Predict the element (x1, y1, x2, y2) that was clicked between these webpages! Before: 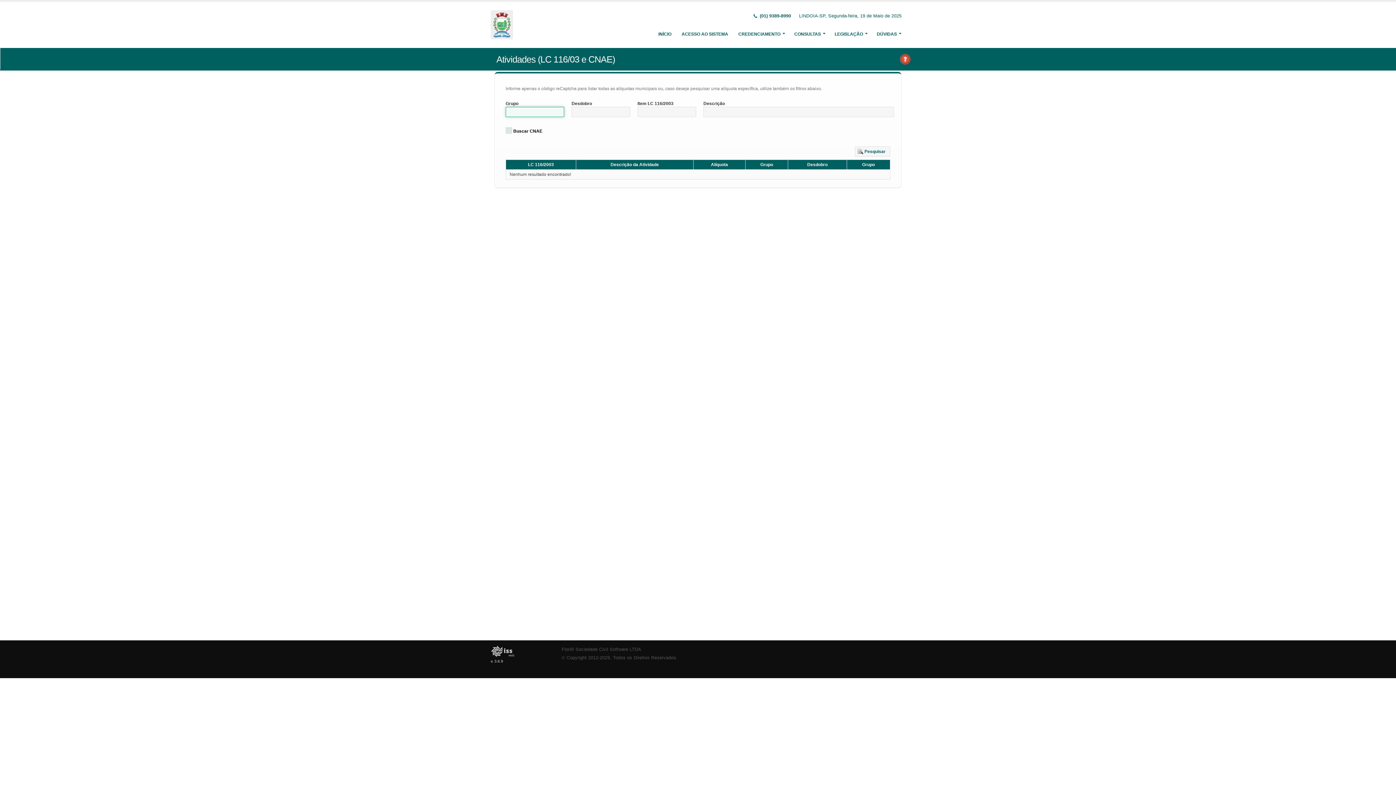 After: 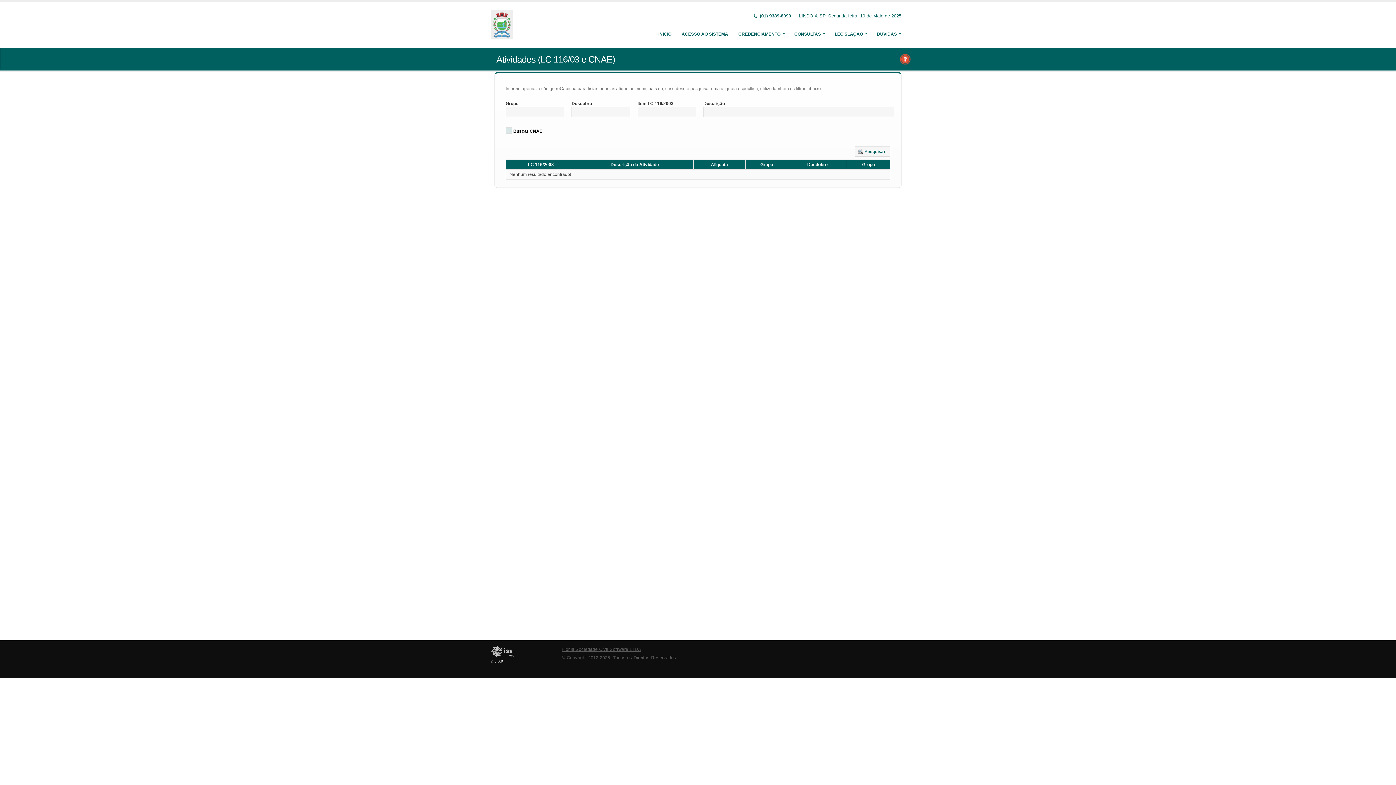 Action: label: Fiorilli Sociedade Civil Software LTDA bbox: (561, 647, 641, 652)